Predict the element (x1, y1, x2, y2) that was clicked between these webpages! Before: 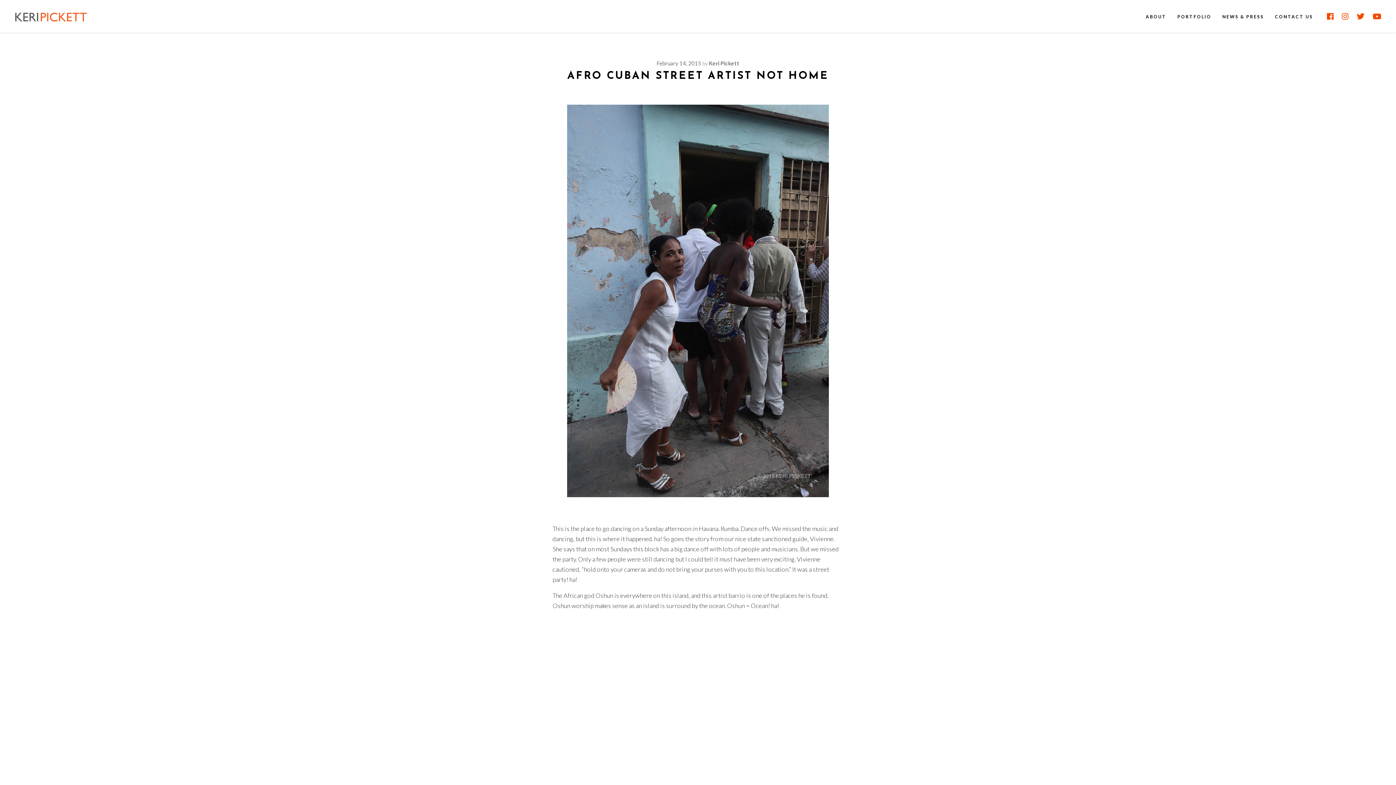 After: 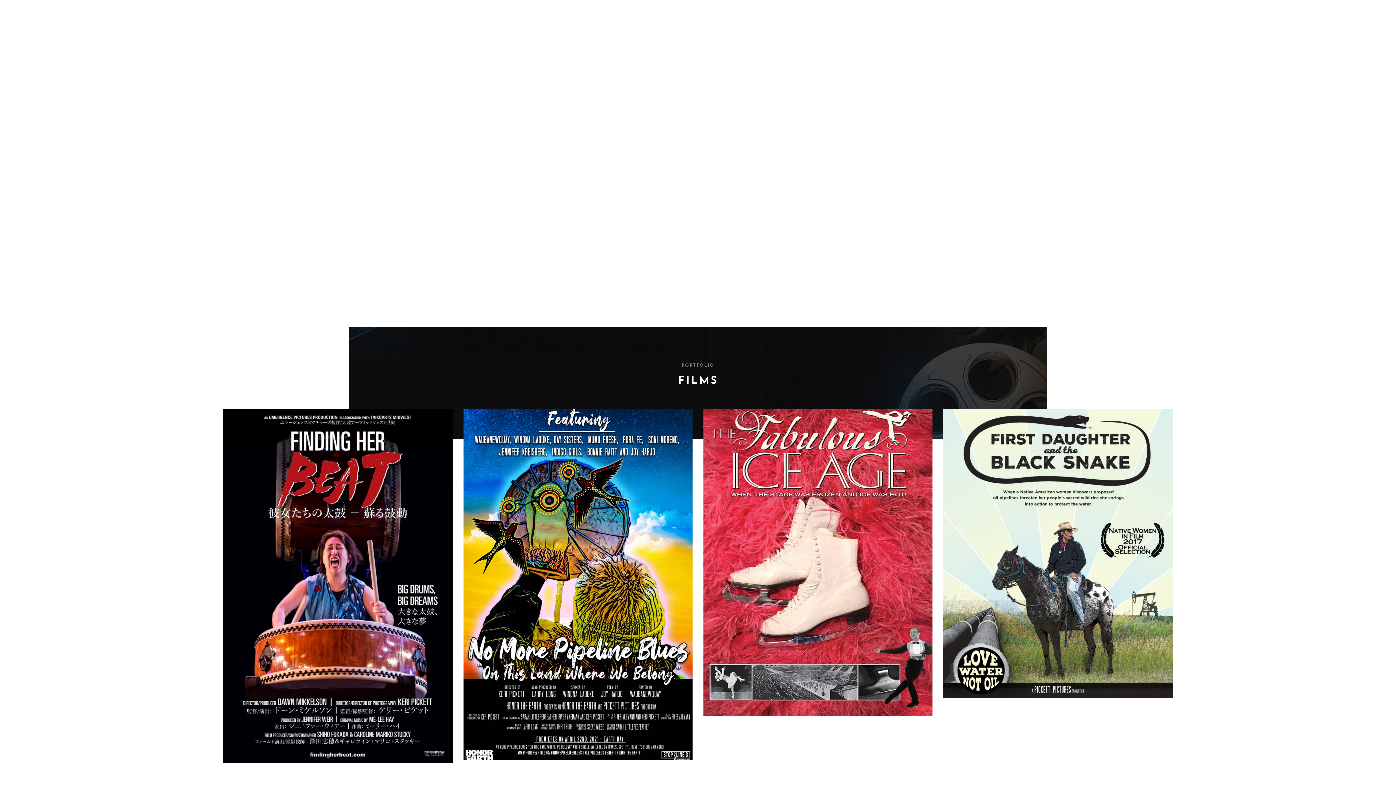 Action: label: Keri Pickett bbox: (709, 60, 739, 66)